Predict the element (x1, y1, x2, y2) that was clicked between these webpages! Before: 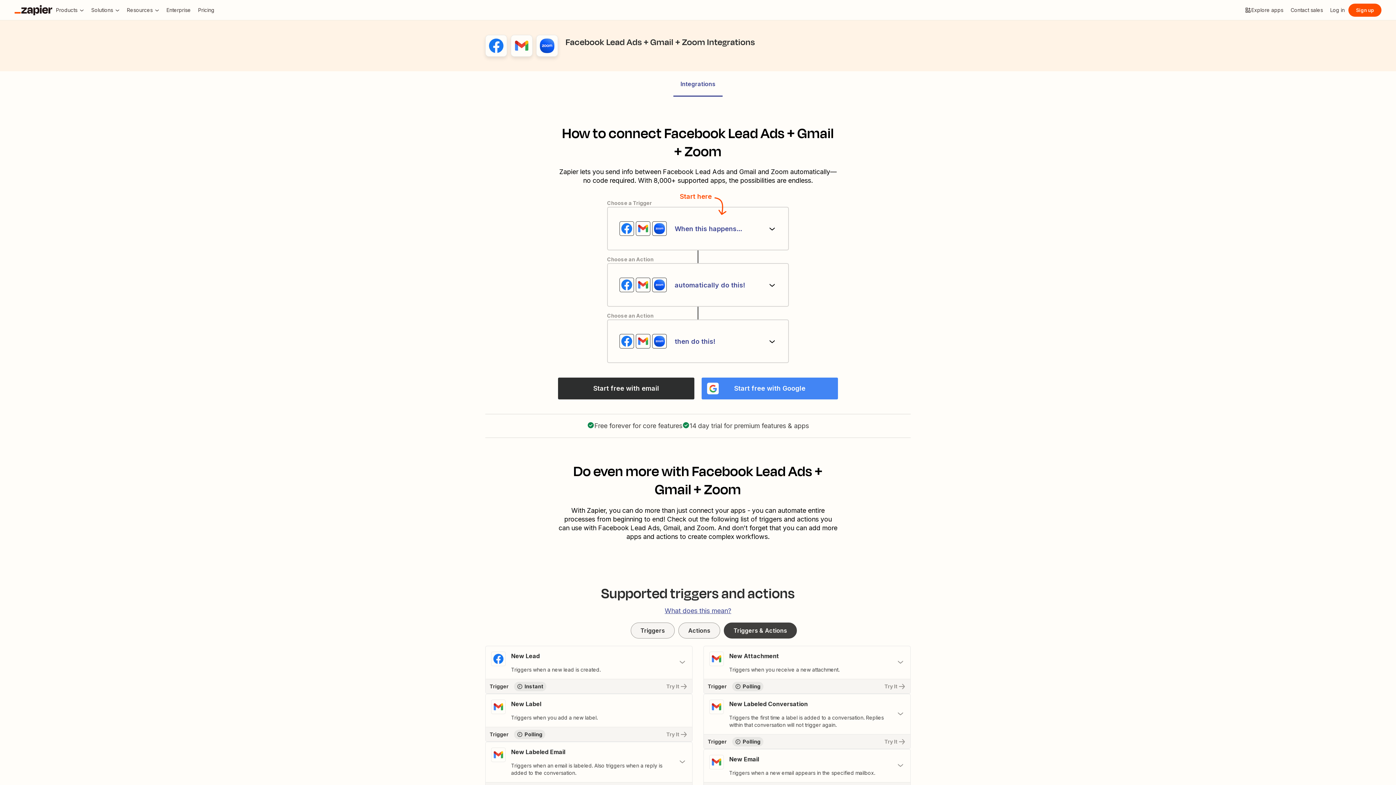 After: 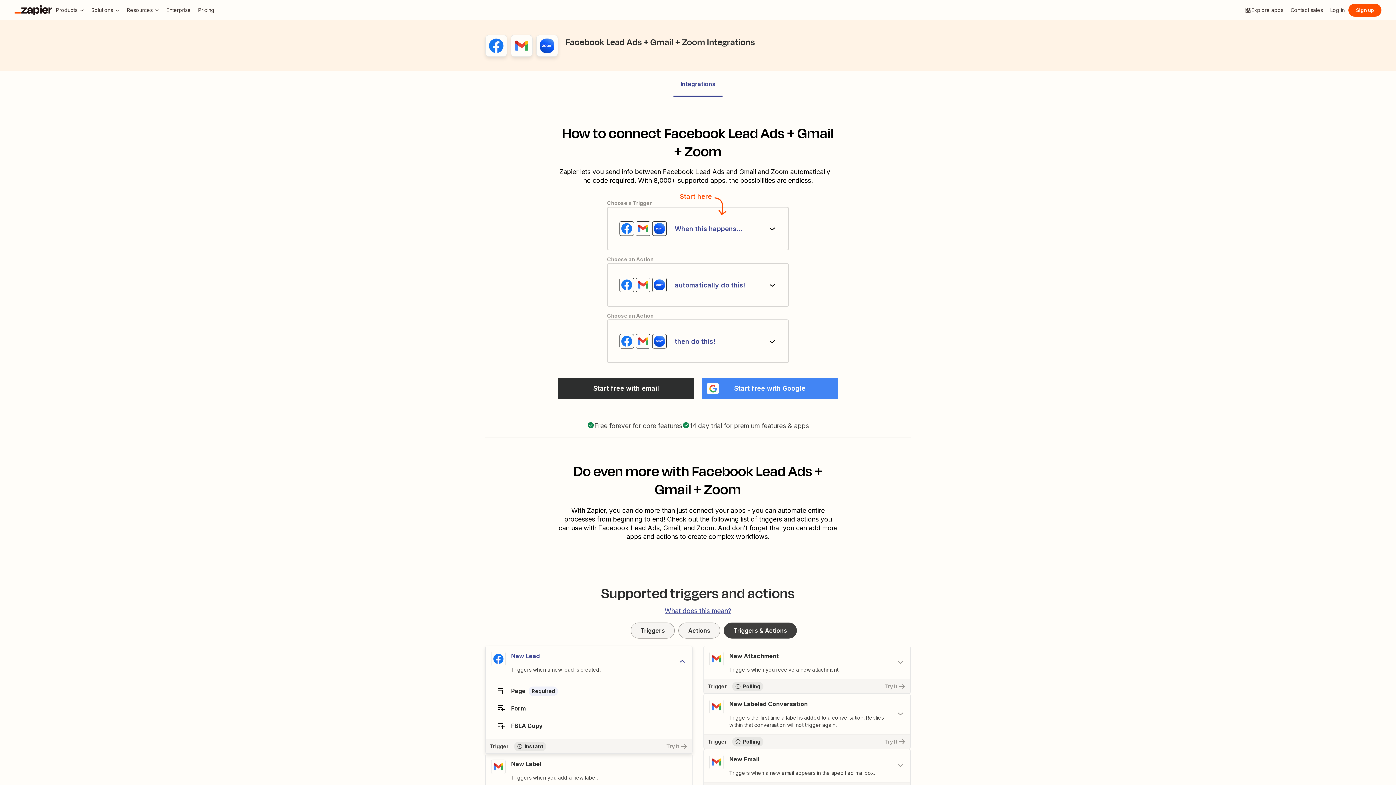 Action: label: Toggle "New Lead" details bbox: (485, 646, 692, 679)